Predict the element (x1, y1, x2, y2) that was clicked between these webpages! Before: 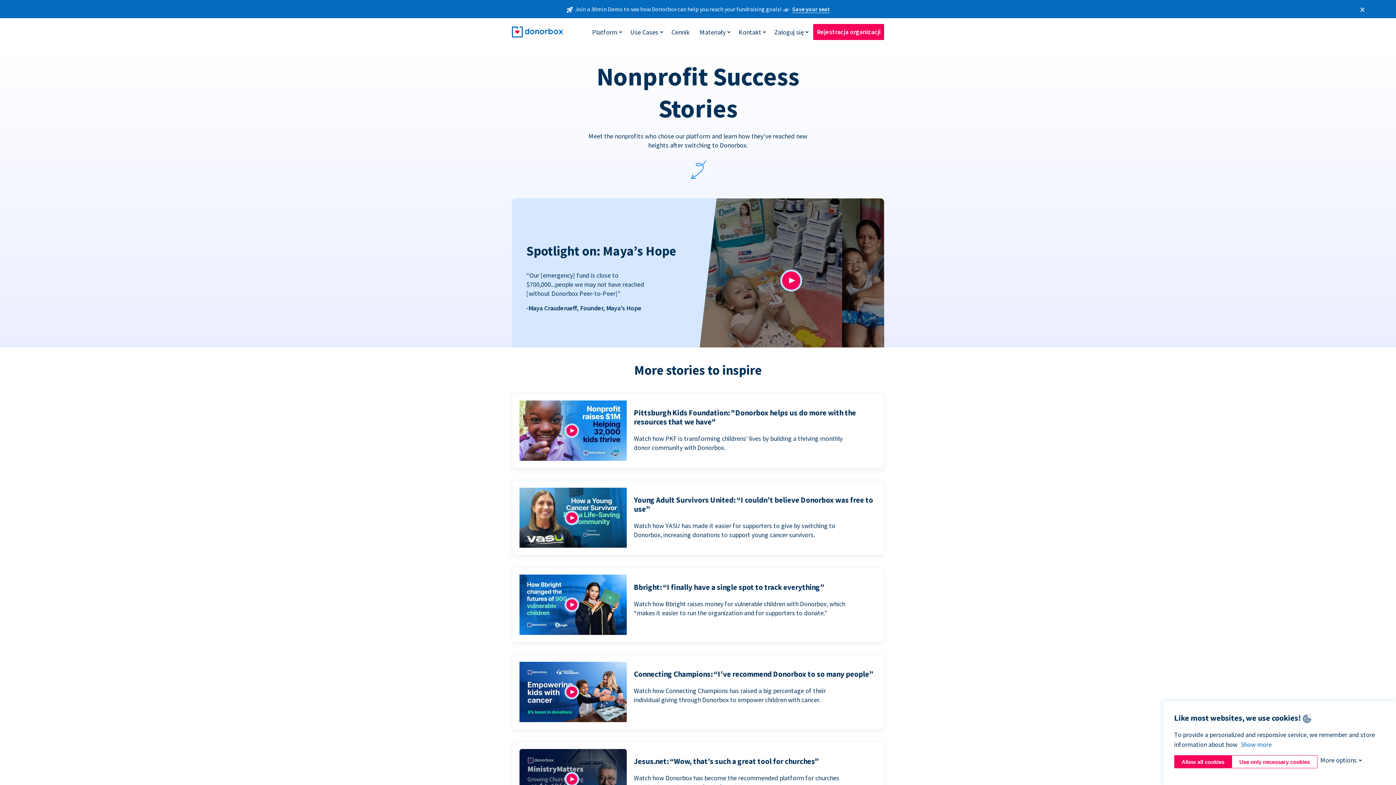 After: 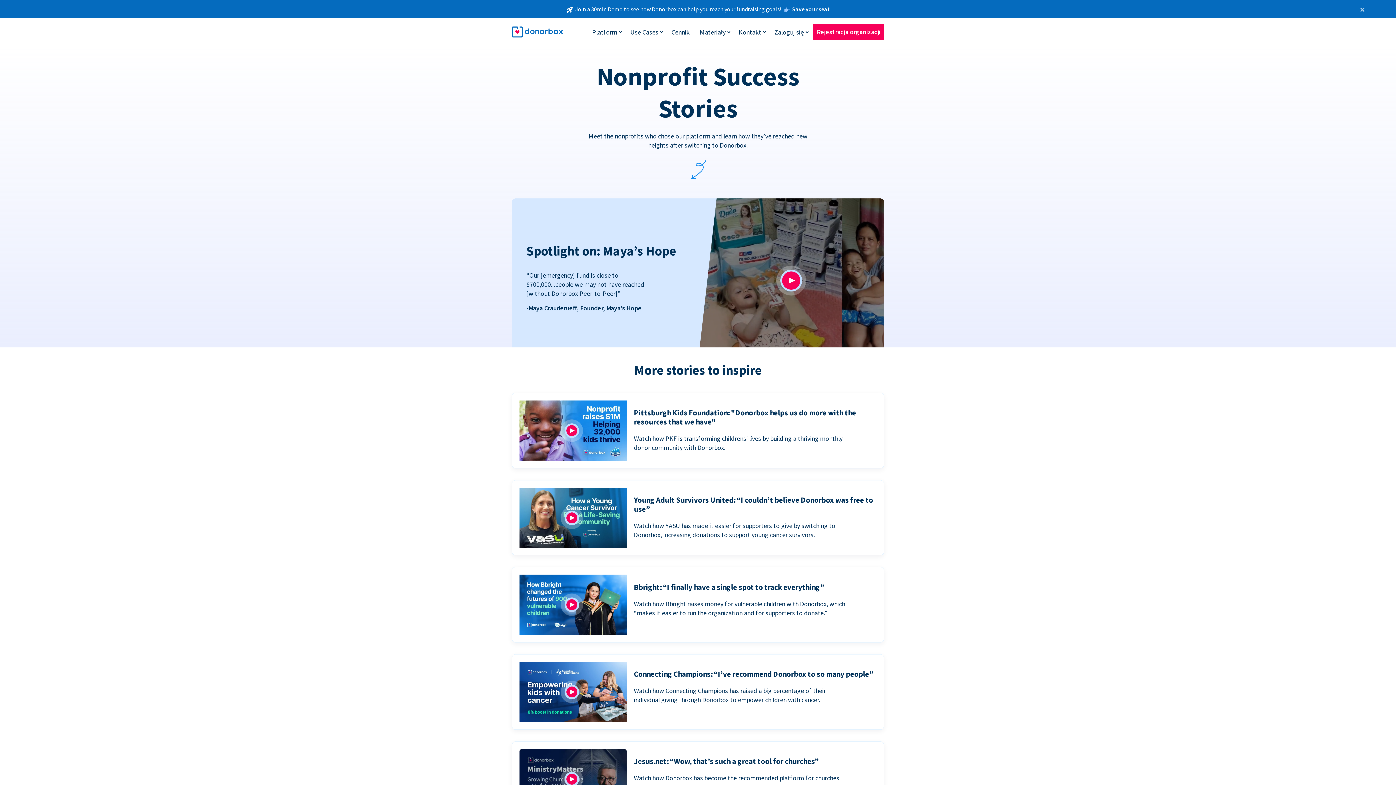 Action: bbox: (1174, 755, 1232, 768) label: Allow all cookies